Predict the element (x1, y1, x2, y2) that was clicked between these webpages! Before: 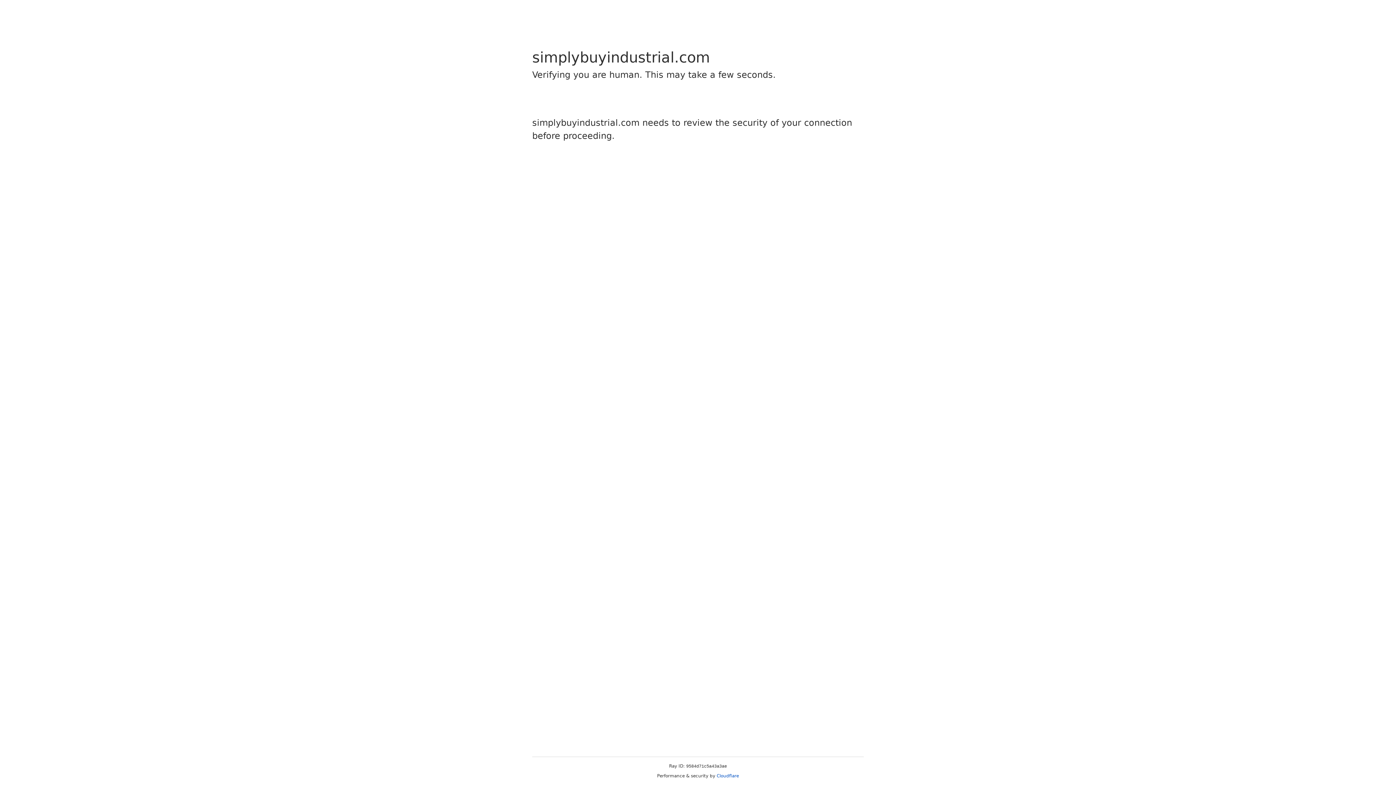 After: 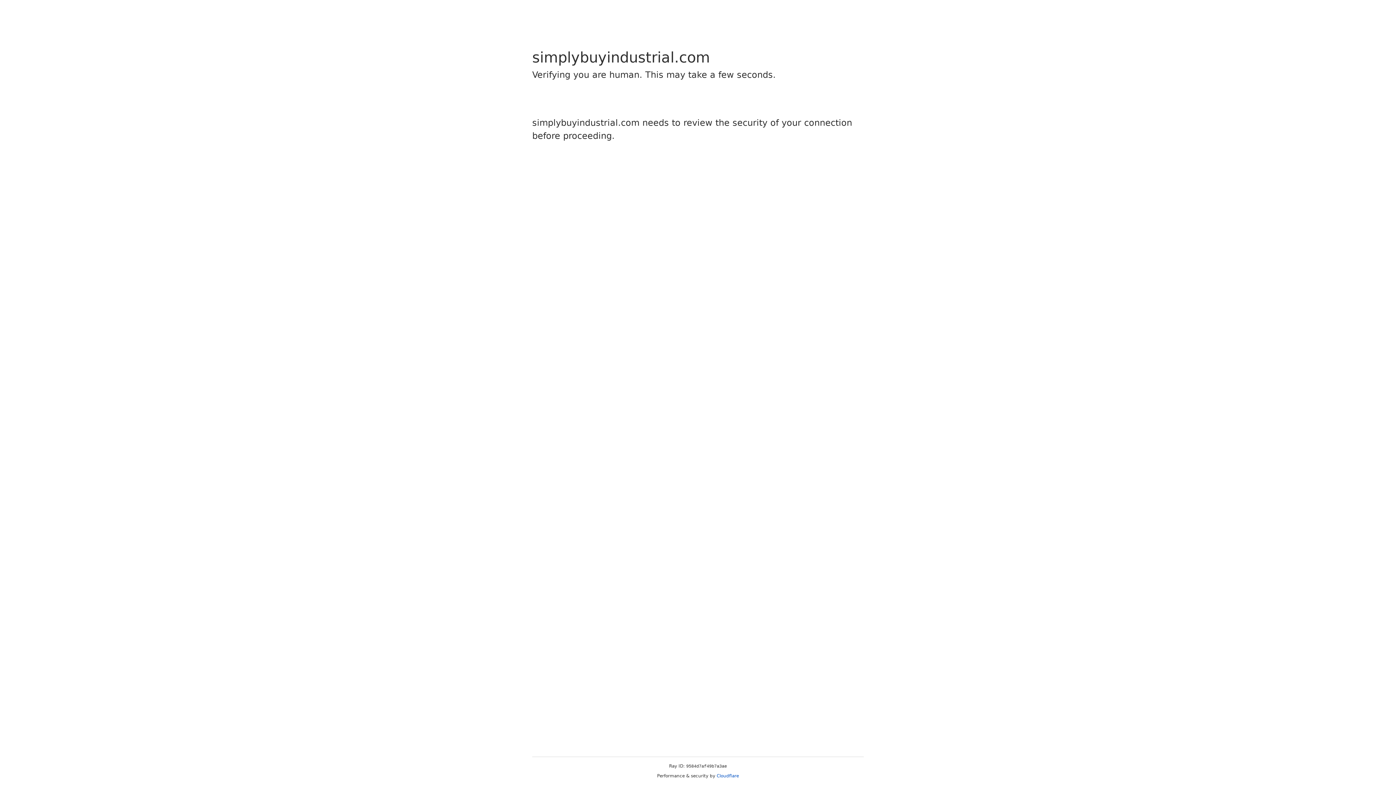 Action: label: Cloudflare bbox: (716, 773, 739, 778)